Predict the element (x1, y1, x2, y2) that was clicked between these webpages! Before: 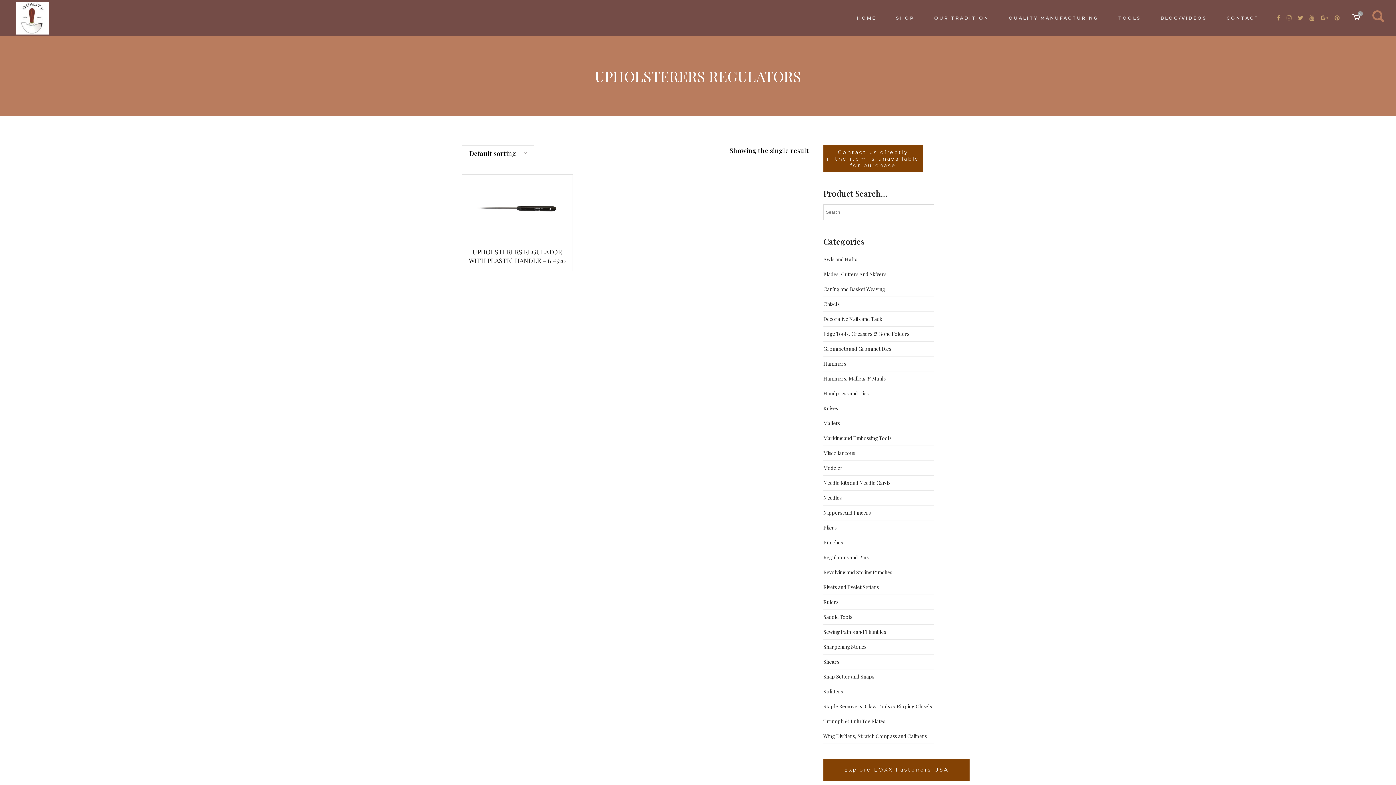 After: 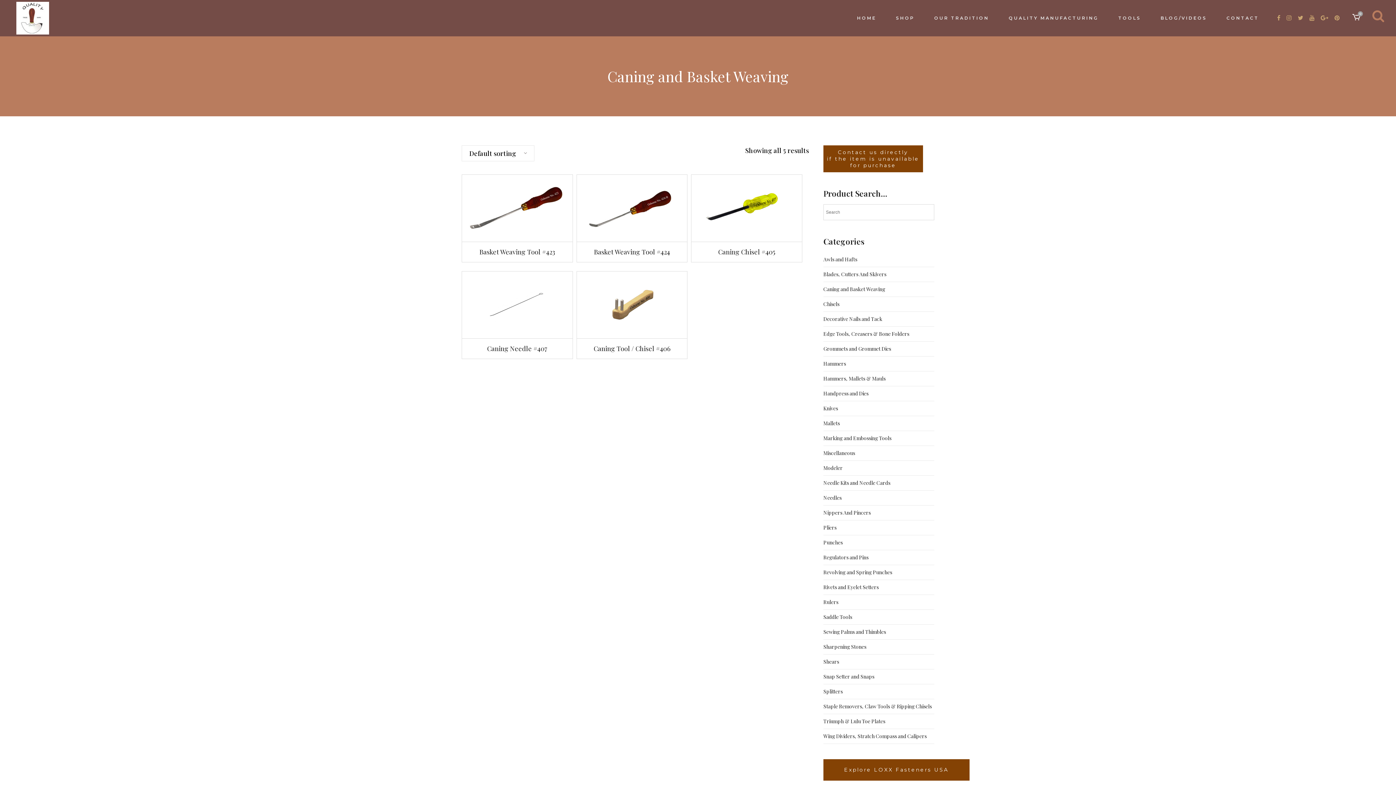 Action: bbox: (823, 282, 934, 296) label: Caning and Basket Weaving